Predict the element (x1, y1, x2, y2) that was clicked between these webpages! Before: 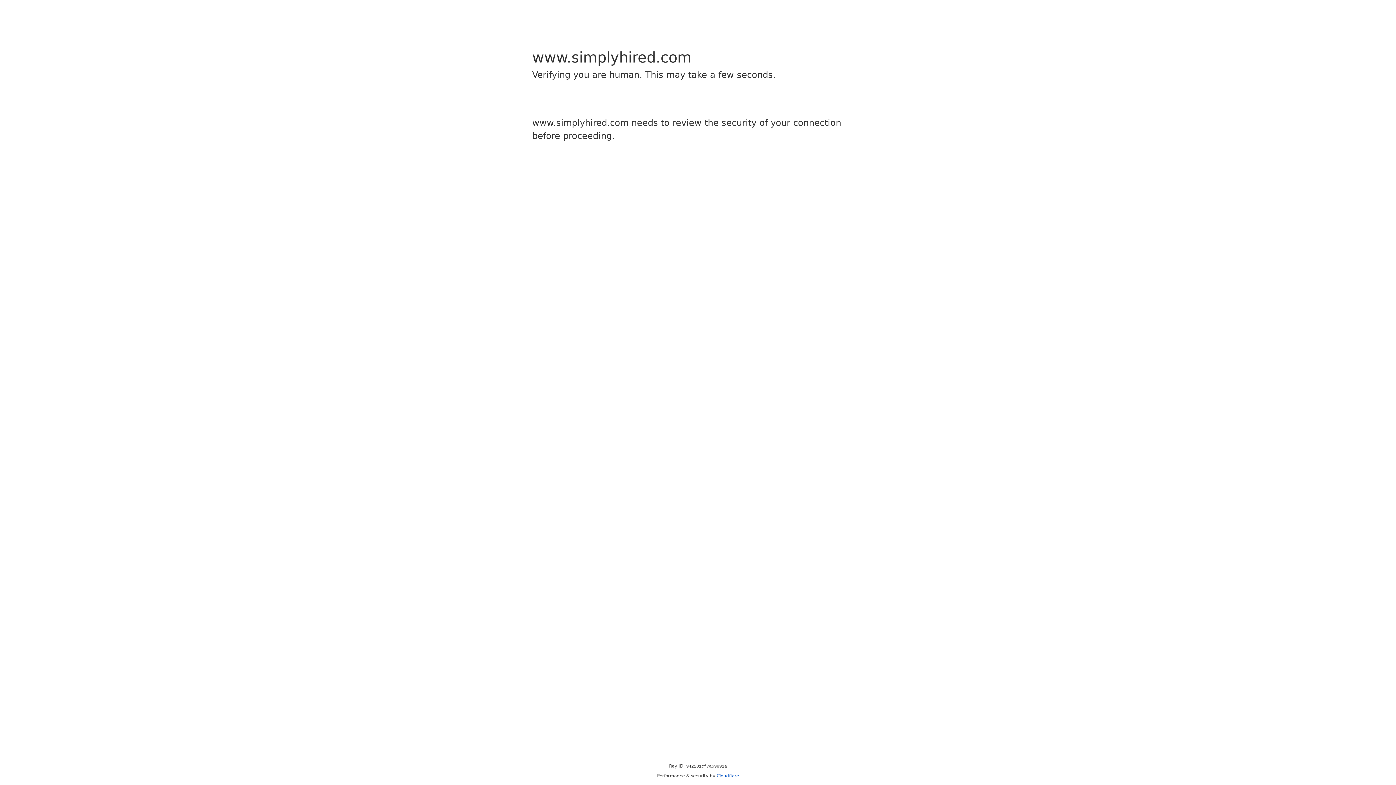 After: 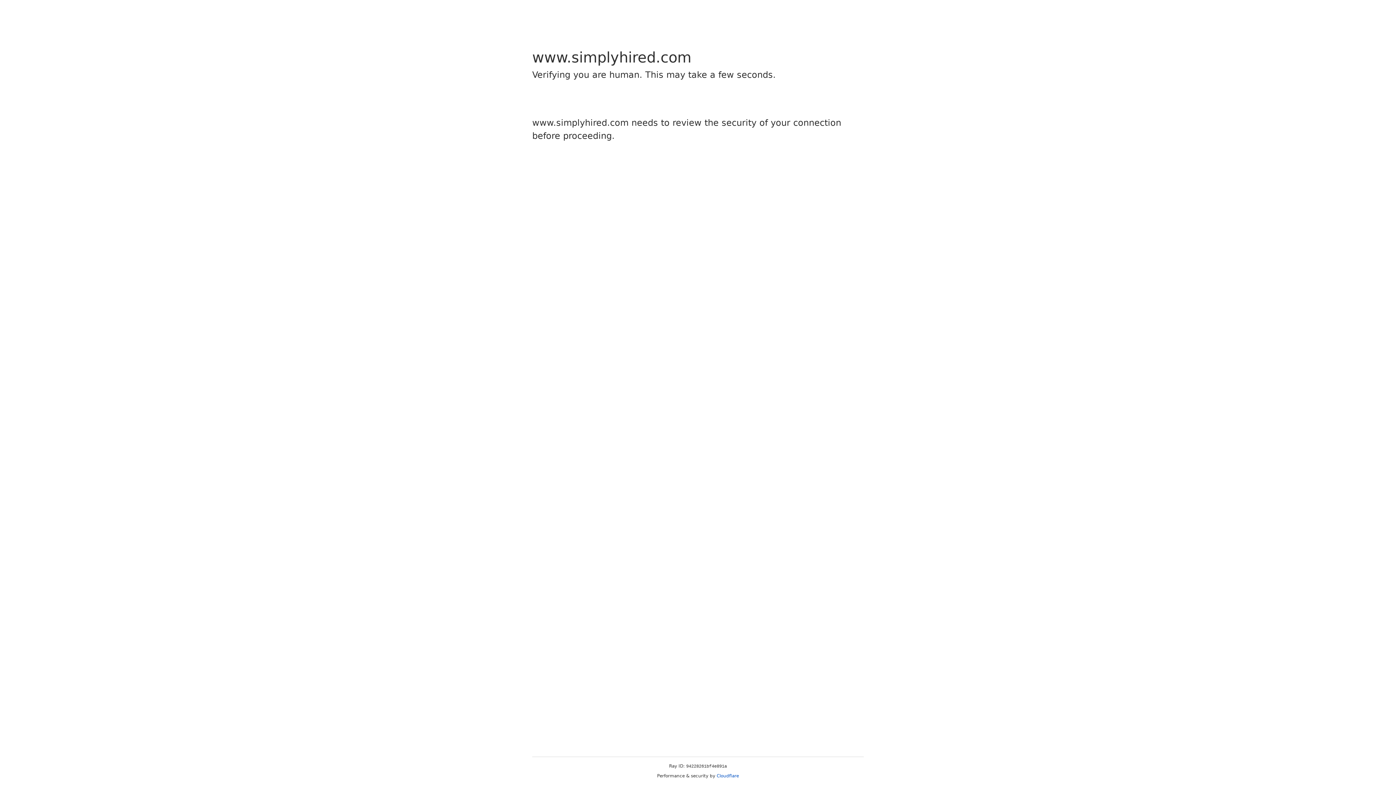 Action: bbox: (716, 773, 739, 778) label: Cloudflare